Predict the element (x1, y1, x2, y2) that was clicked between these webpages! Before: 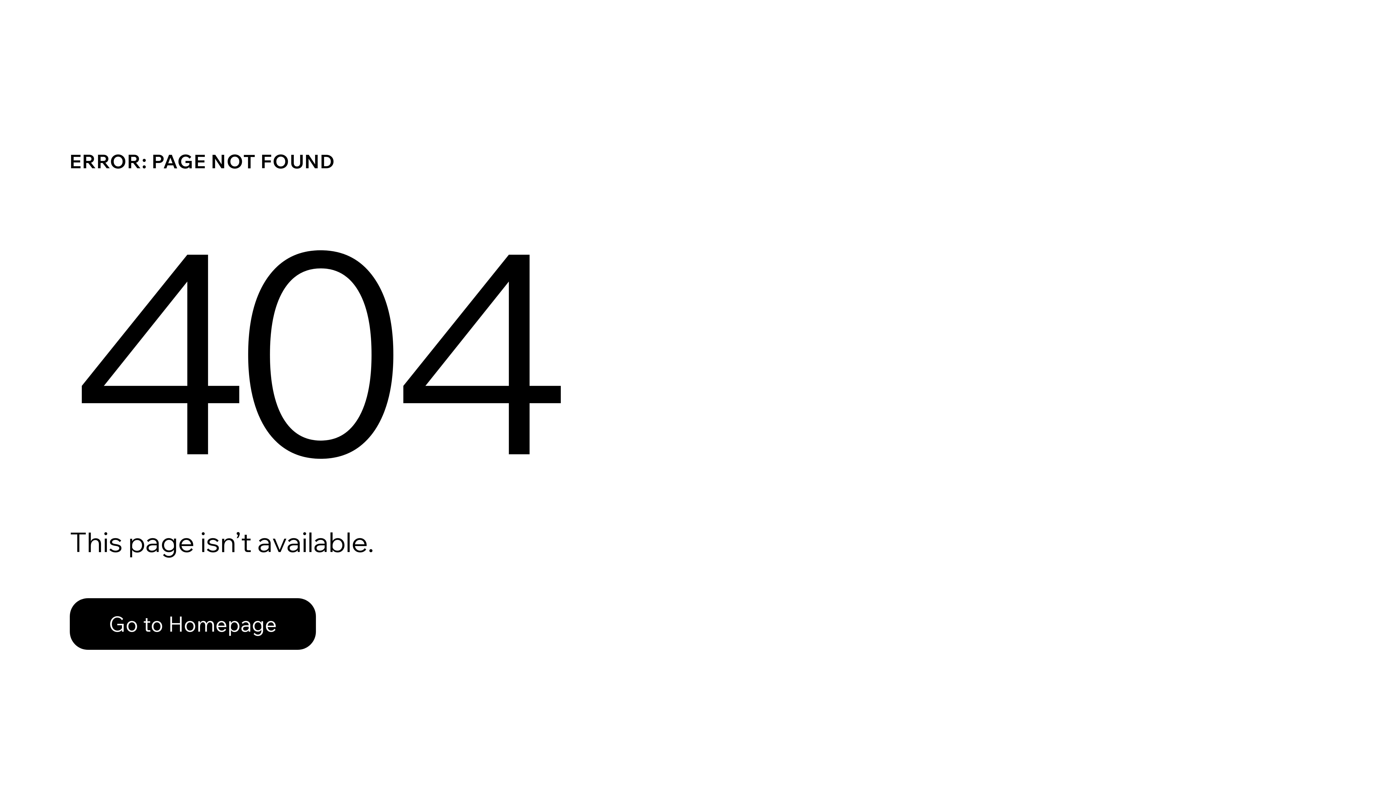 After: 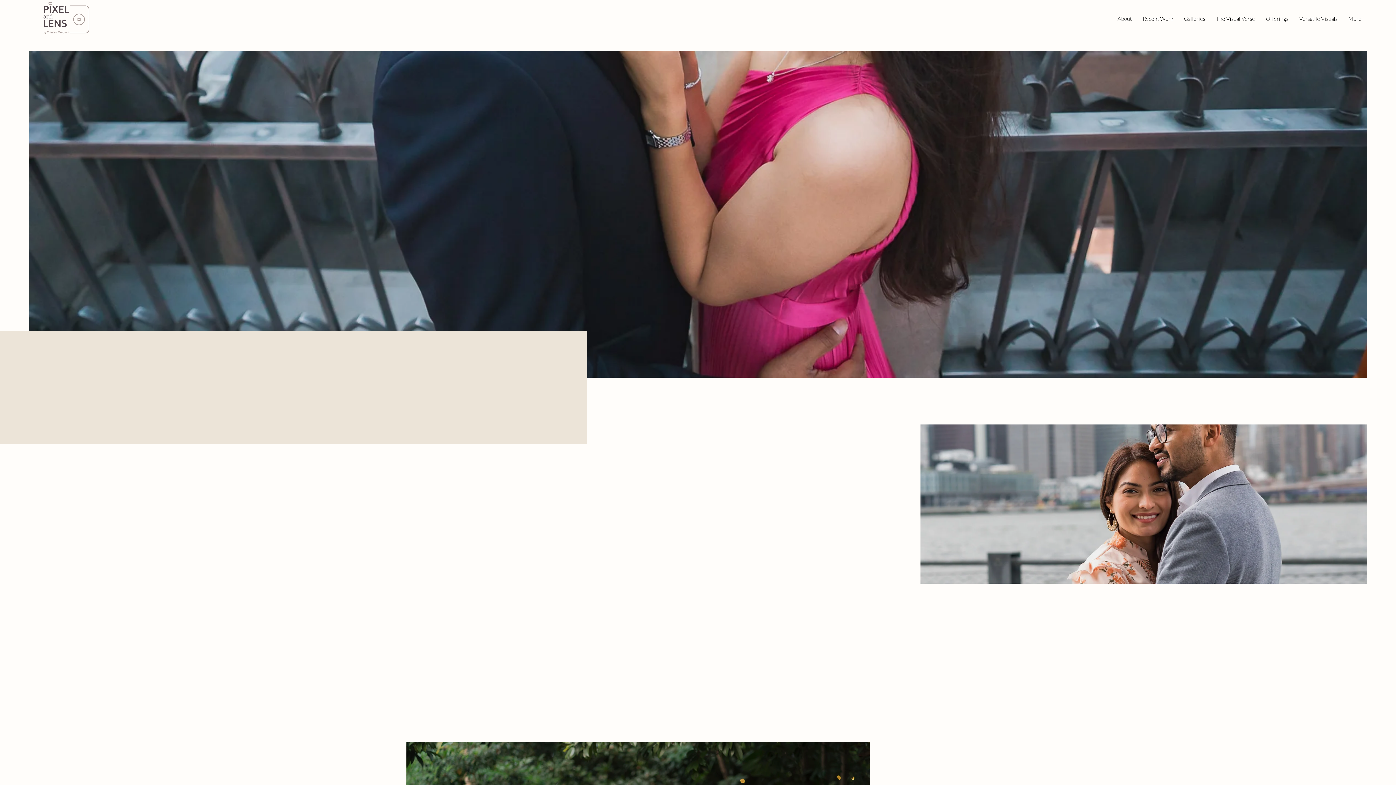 Action: label: Go to Homepage bbox: (69, 582, 768, 659)